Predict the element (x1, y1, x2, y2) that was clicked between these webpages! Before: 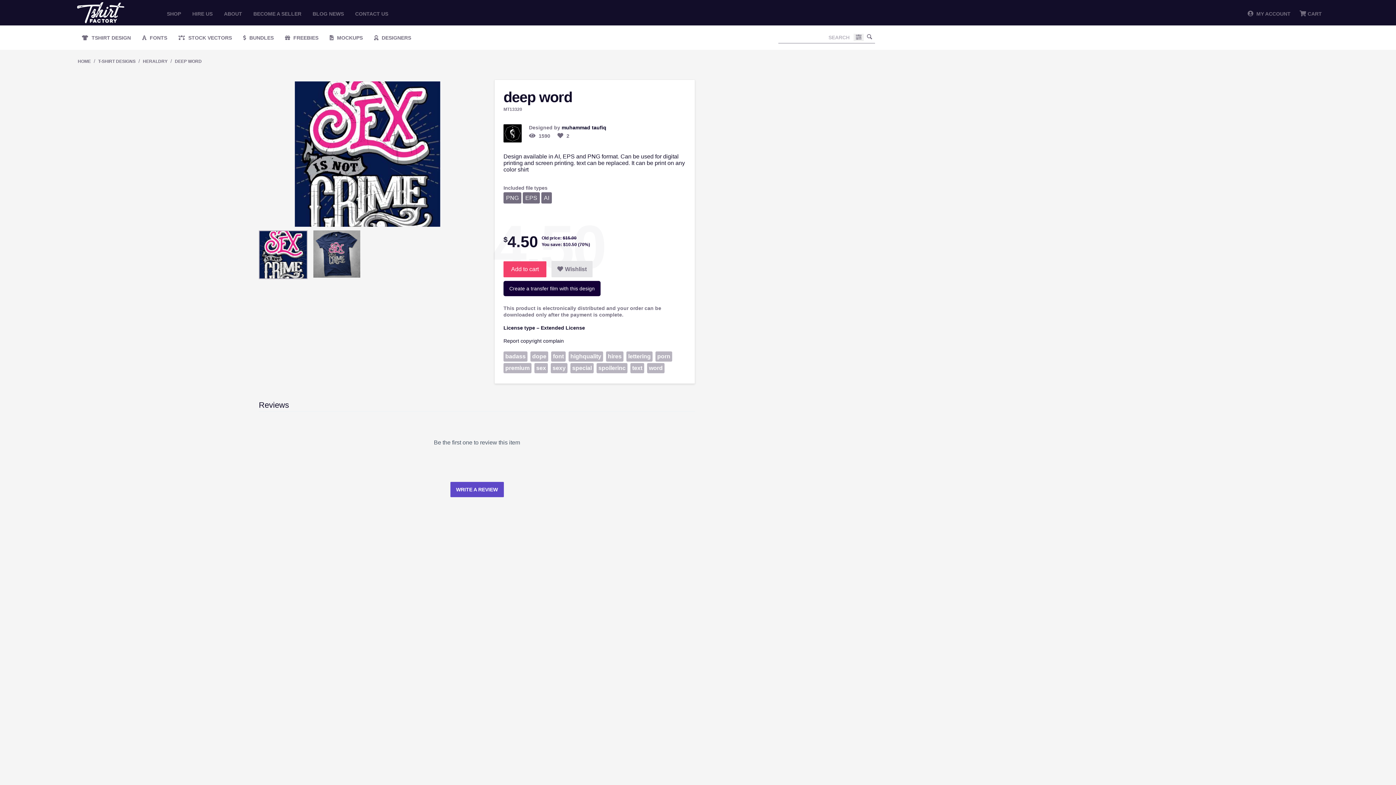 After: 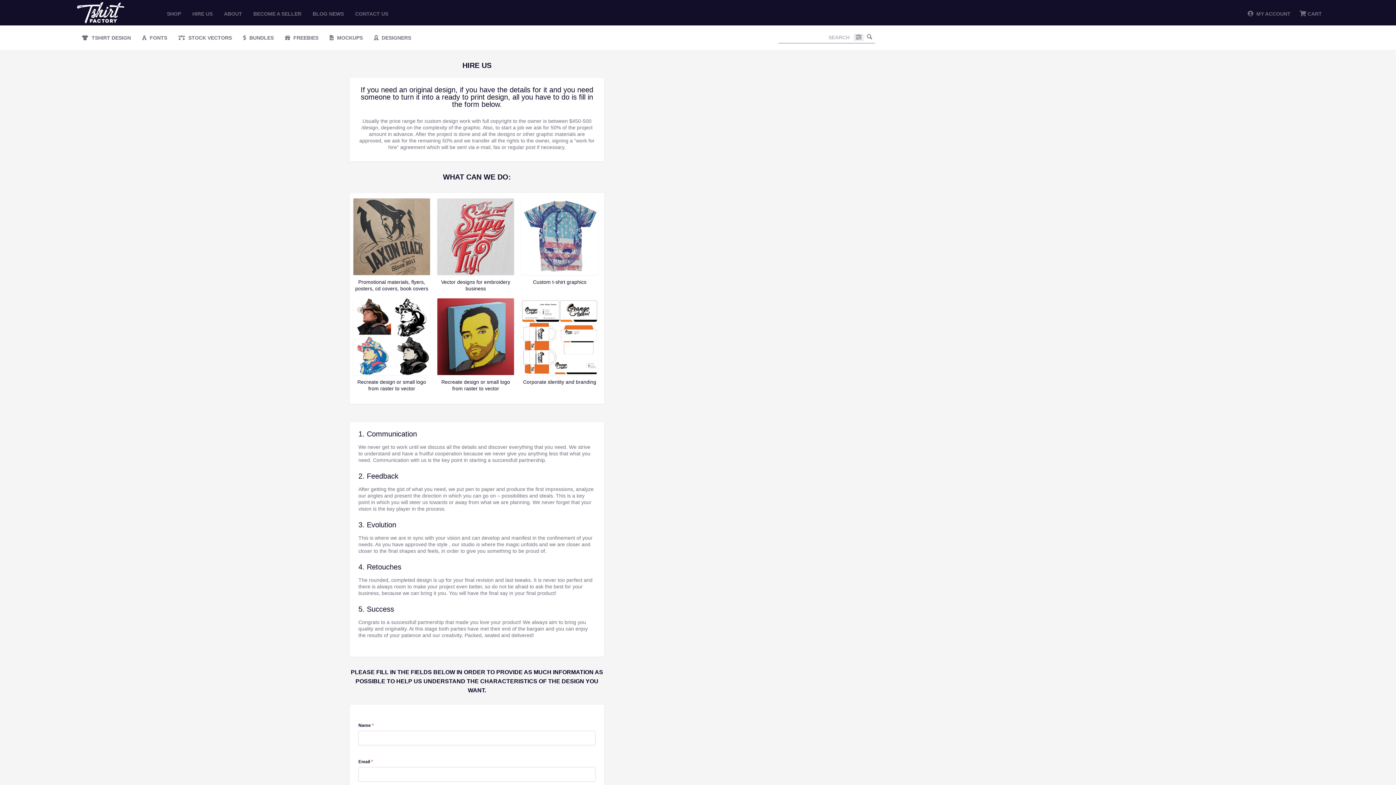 Action: bbox: (187, 1, 217, 25) label: HIRE US